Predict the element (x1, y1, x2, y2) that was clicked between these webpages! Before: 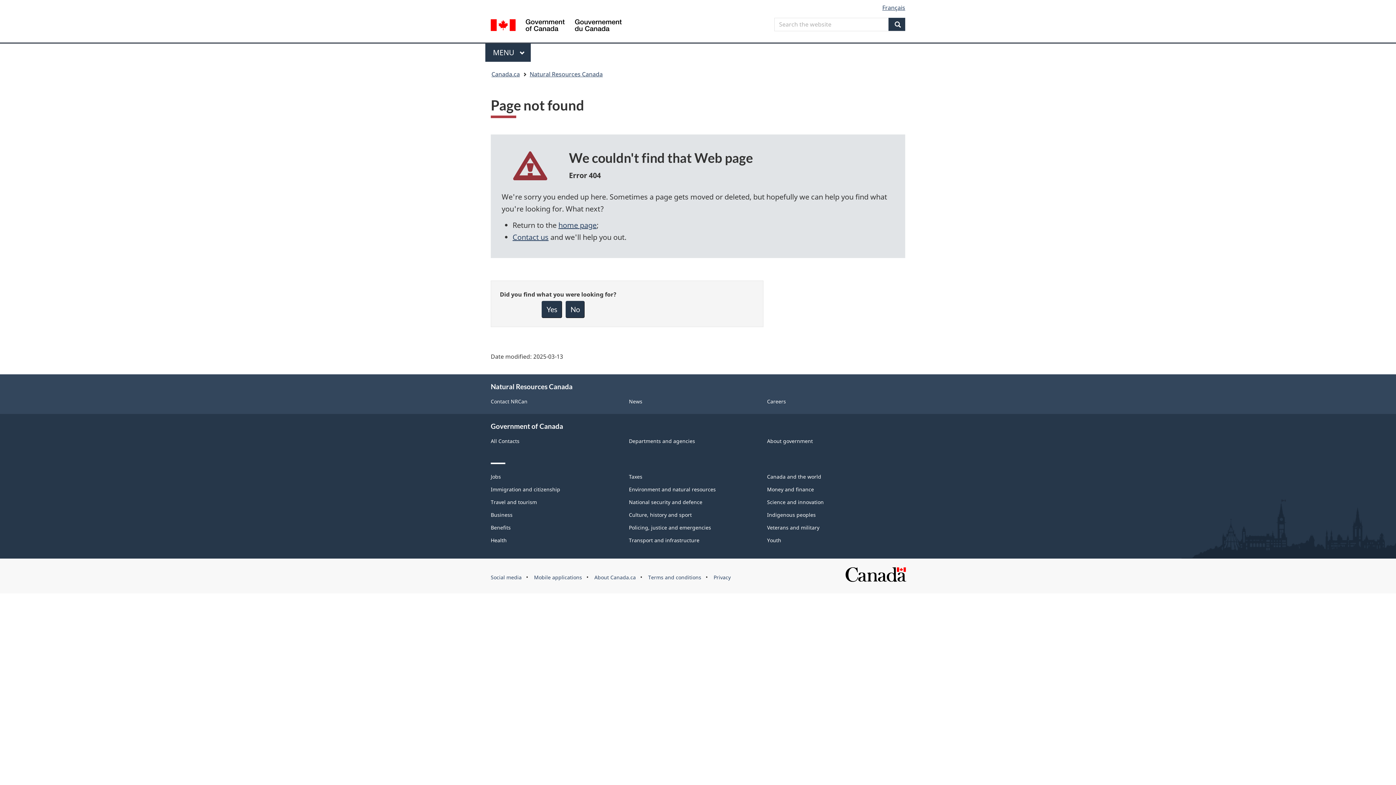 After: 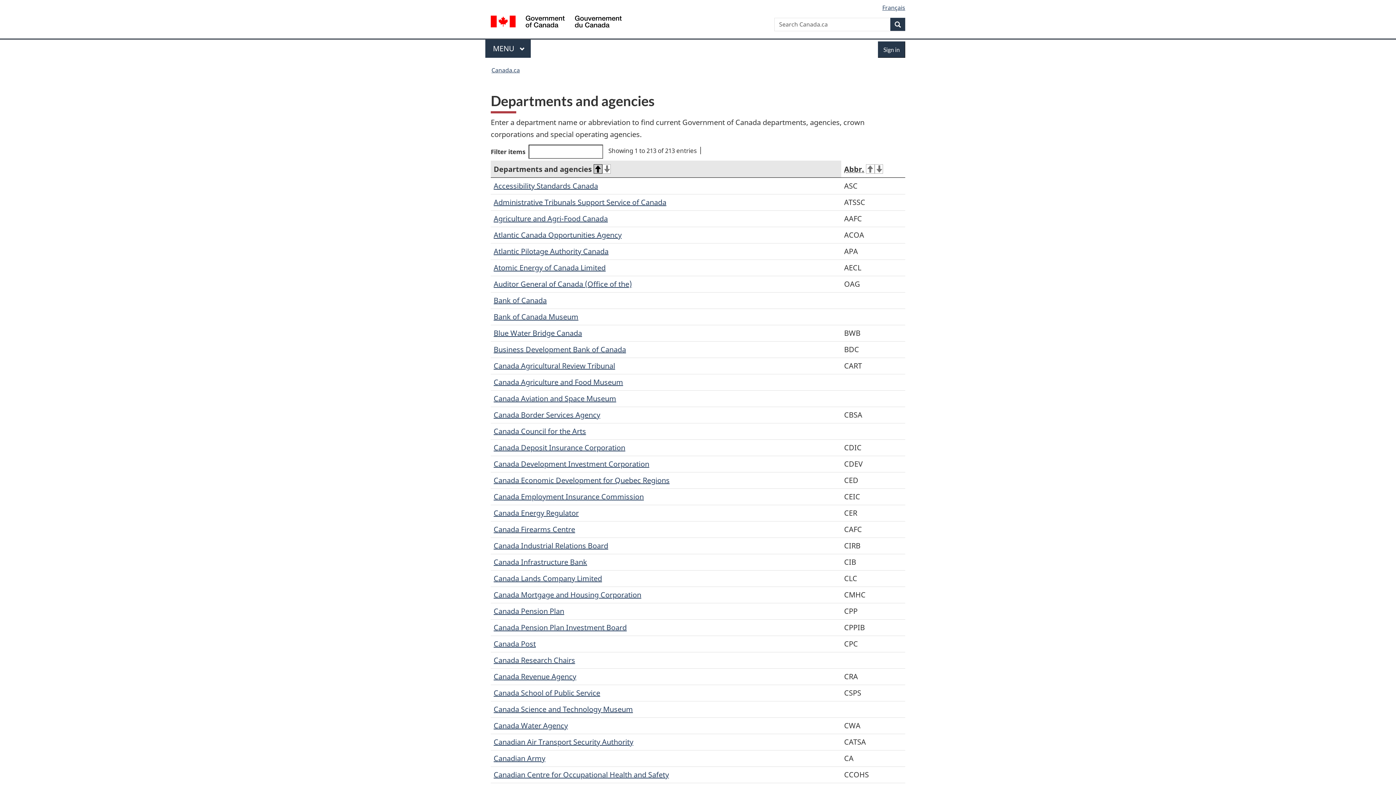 Action: label: Departments and agencies bbox: (629, 437, 695, 444)